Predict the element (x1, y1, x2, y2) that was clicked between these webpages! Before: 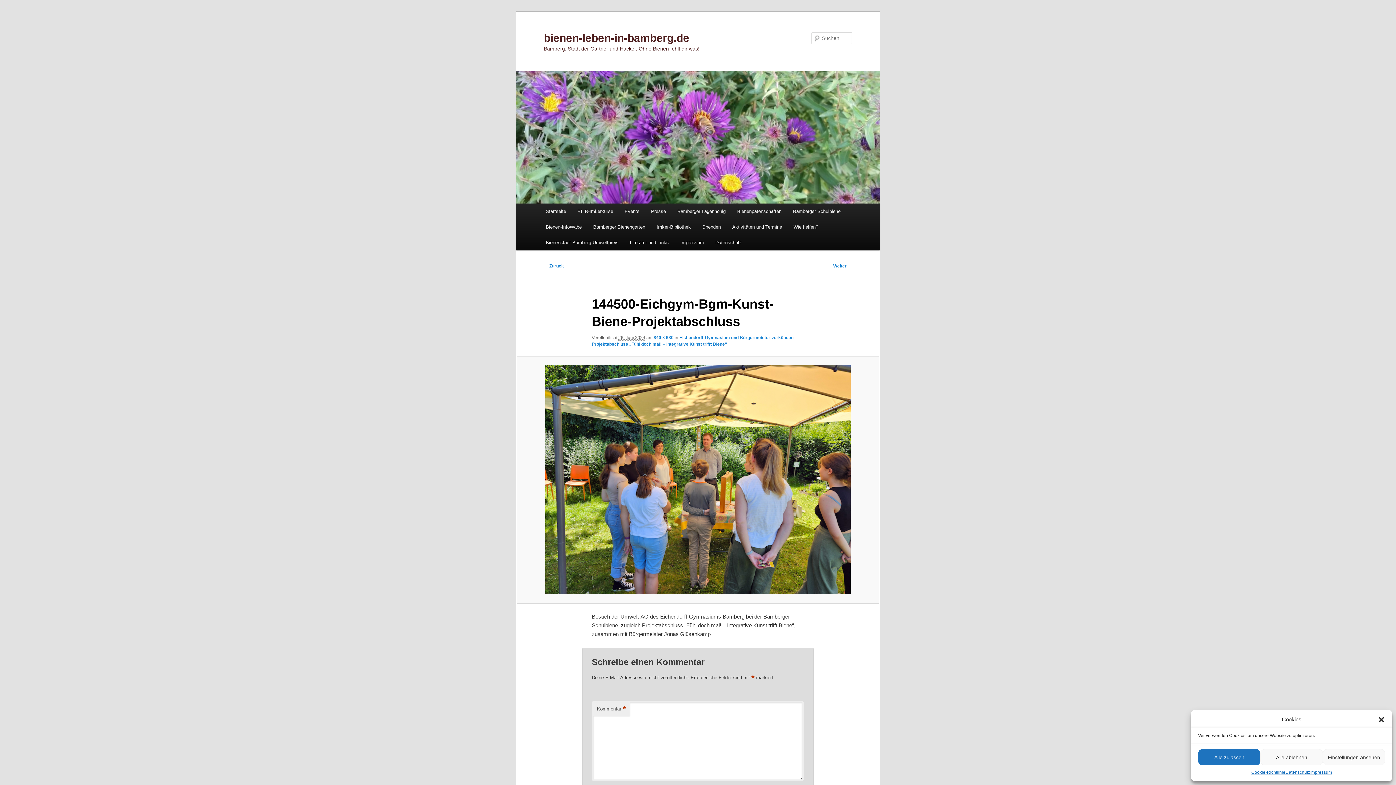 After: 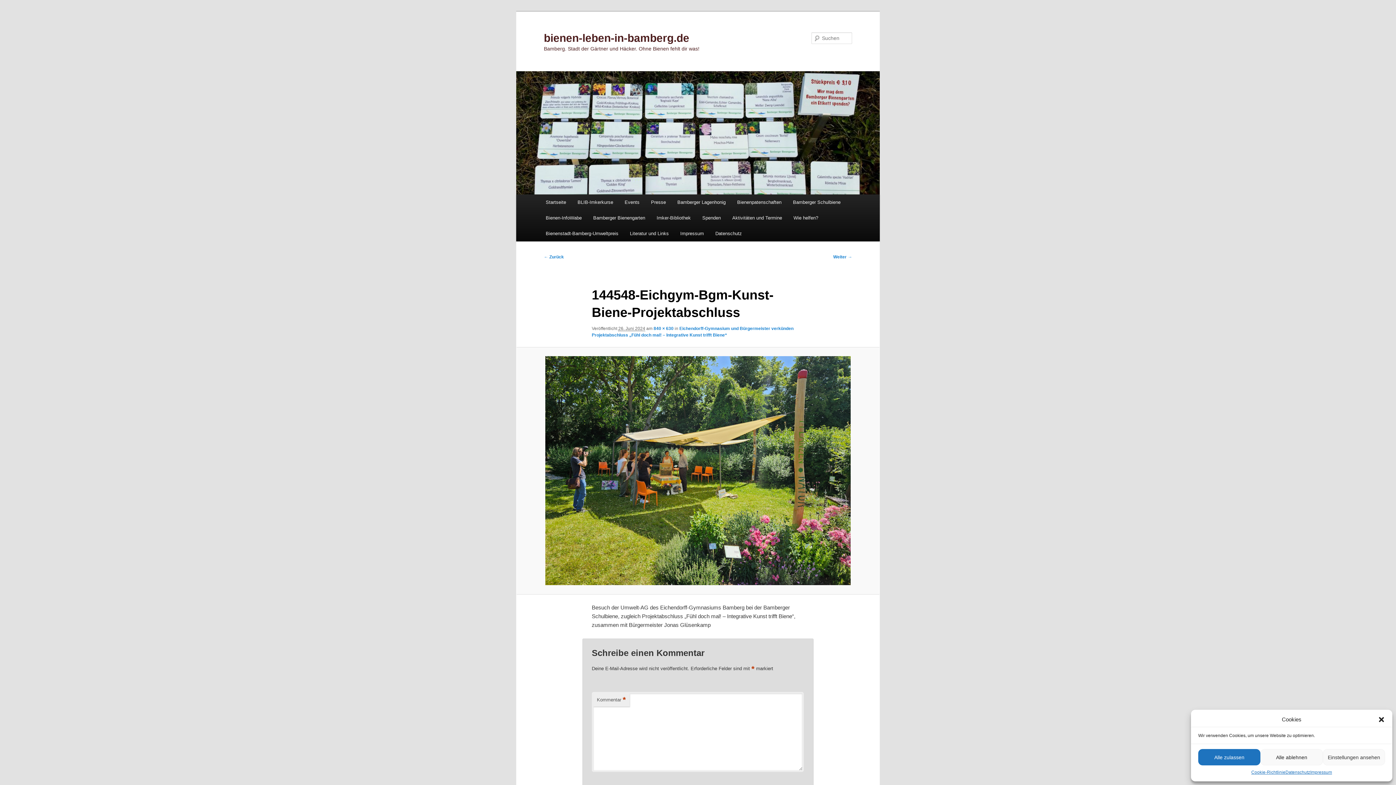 Action: bbox: (833, 263, 852, 268) label: Weiter →